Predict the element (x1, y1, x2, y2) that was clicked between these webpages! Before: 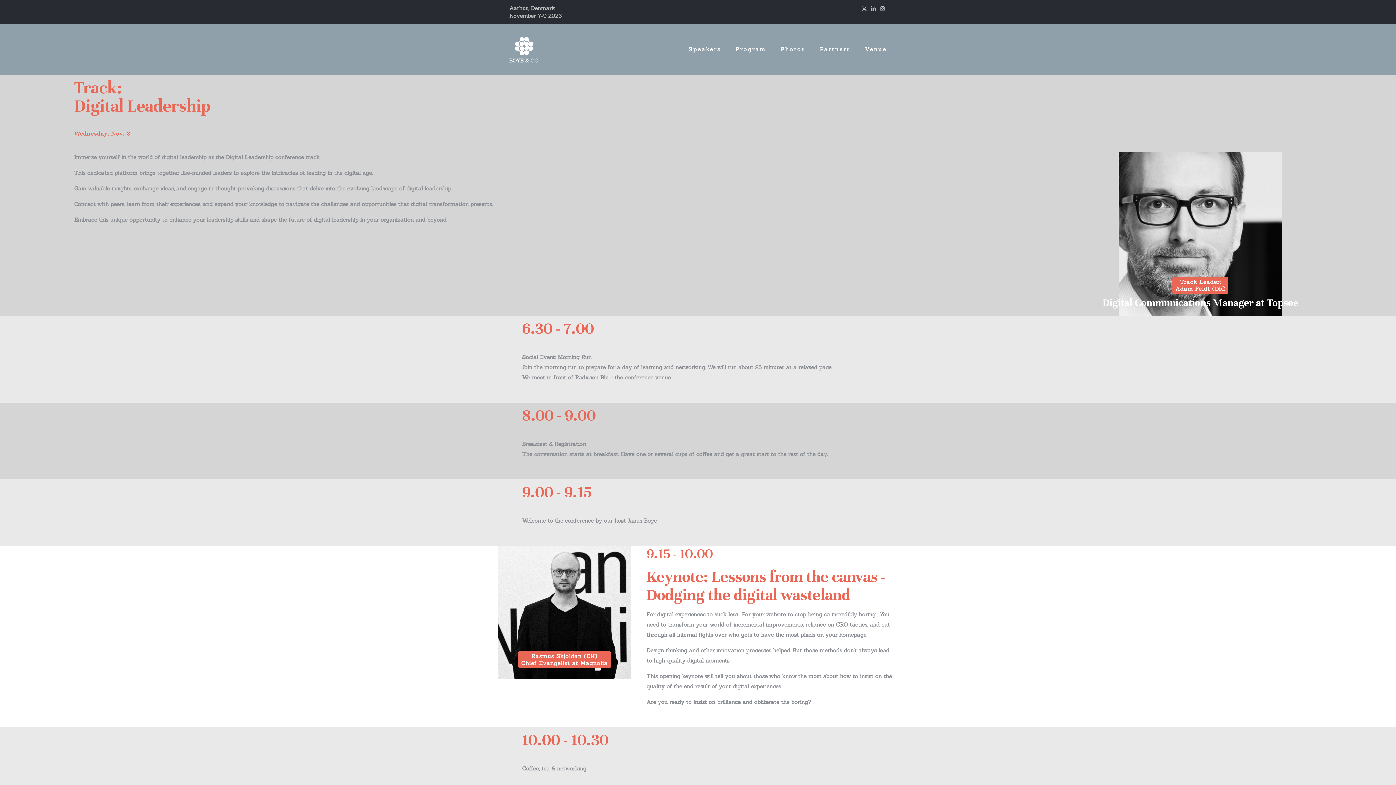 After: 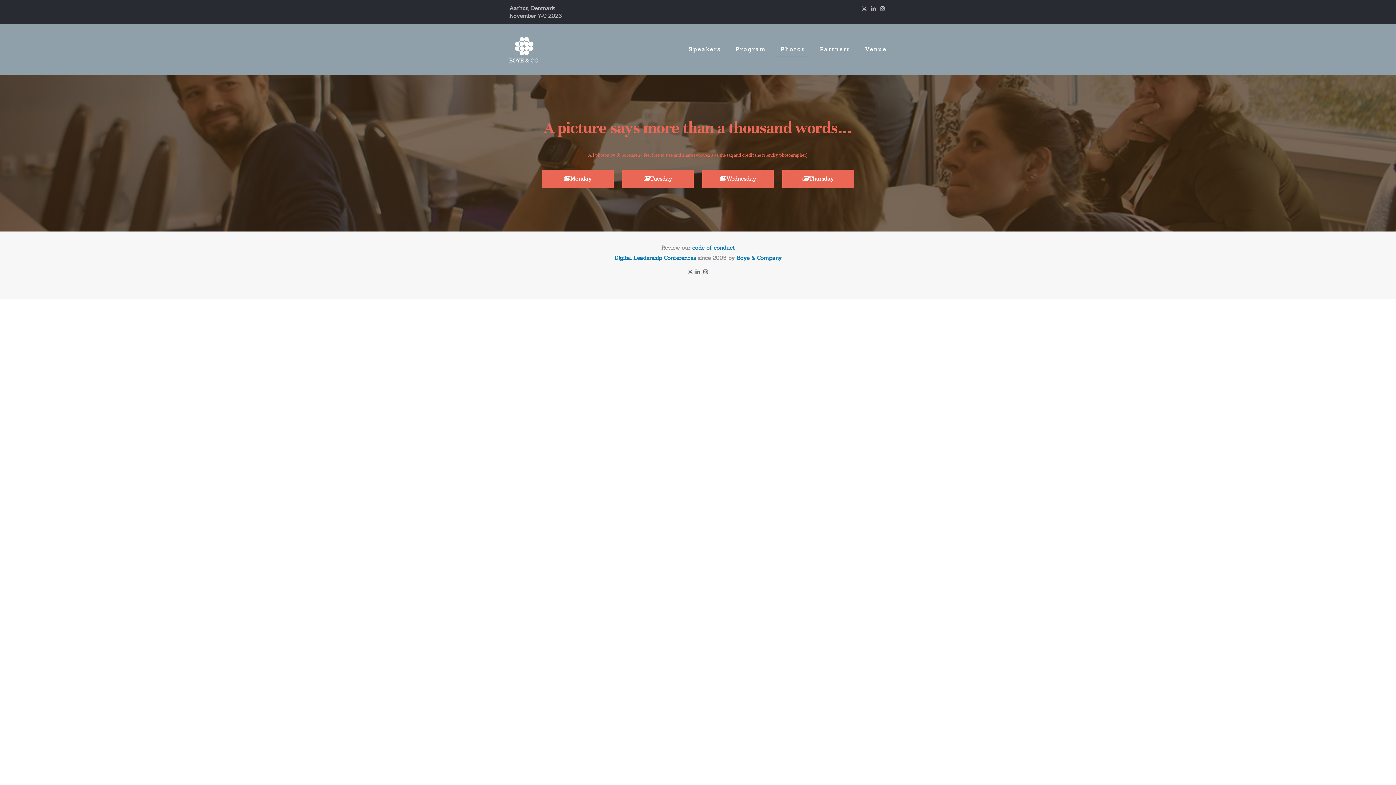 Action: bbox: (773, 24, 812, 74) label: Photos